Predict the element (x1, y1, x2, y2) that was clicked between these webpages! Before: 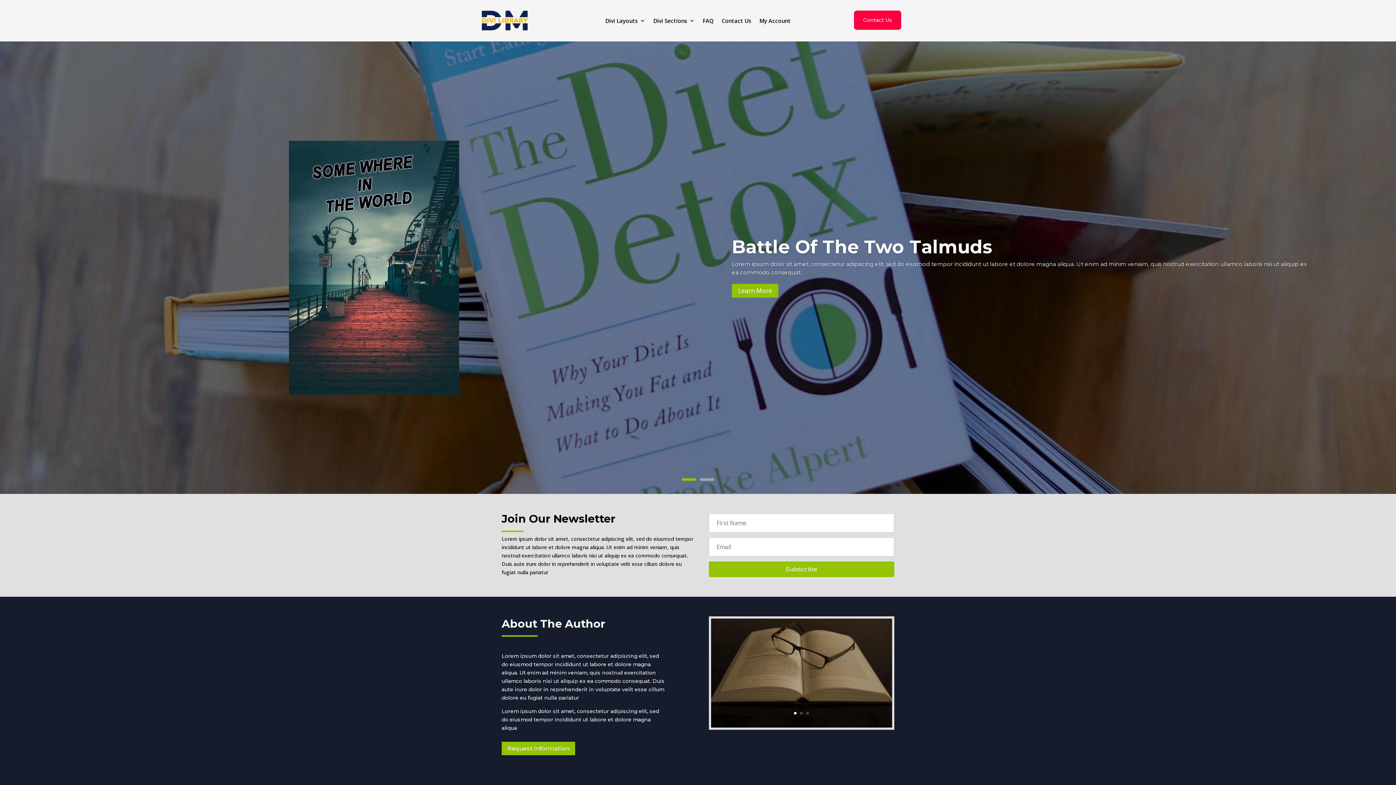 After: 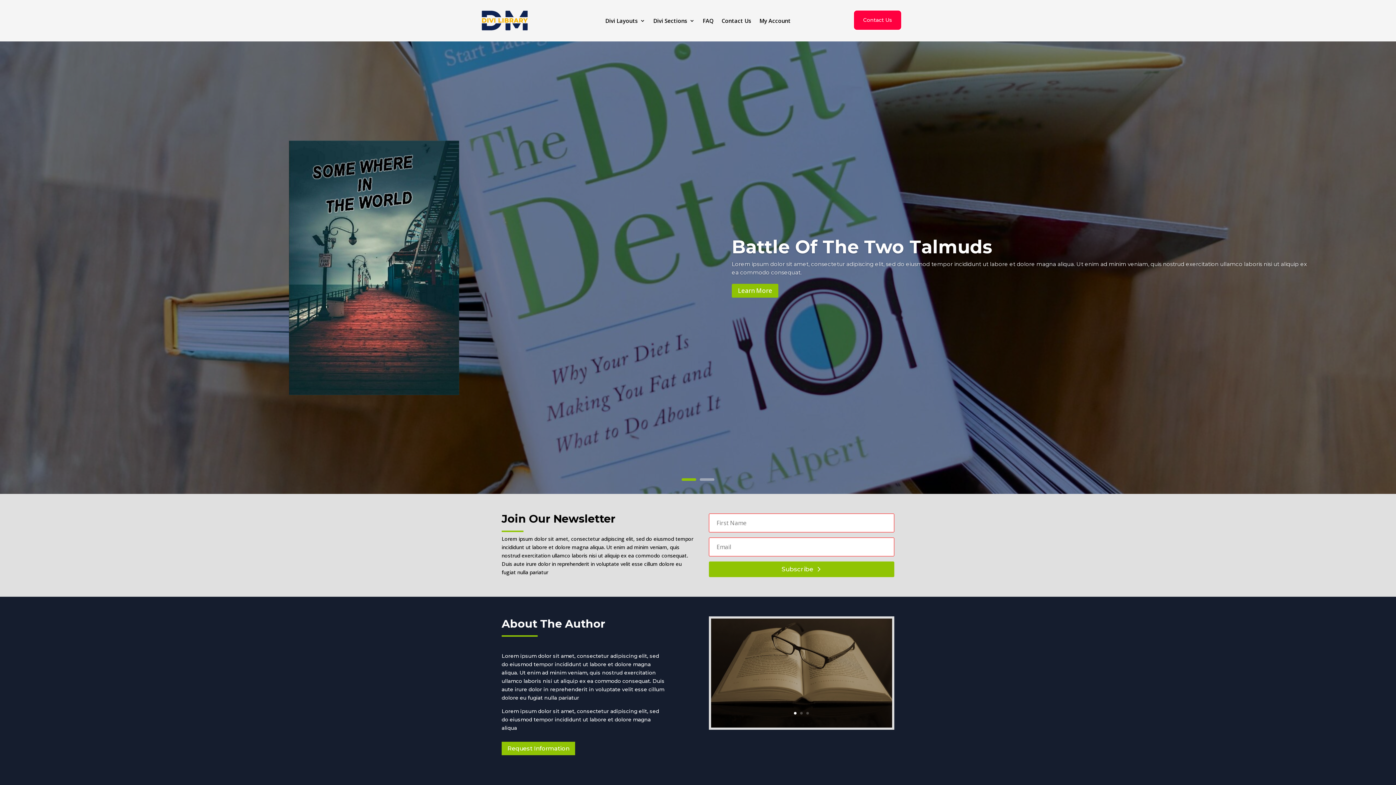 Action: label: Subscribe bbox: (709, 561, 894, 577)